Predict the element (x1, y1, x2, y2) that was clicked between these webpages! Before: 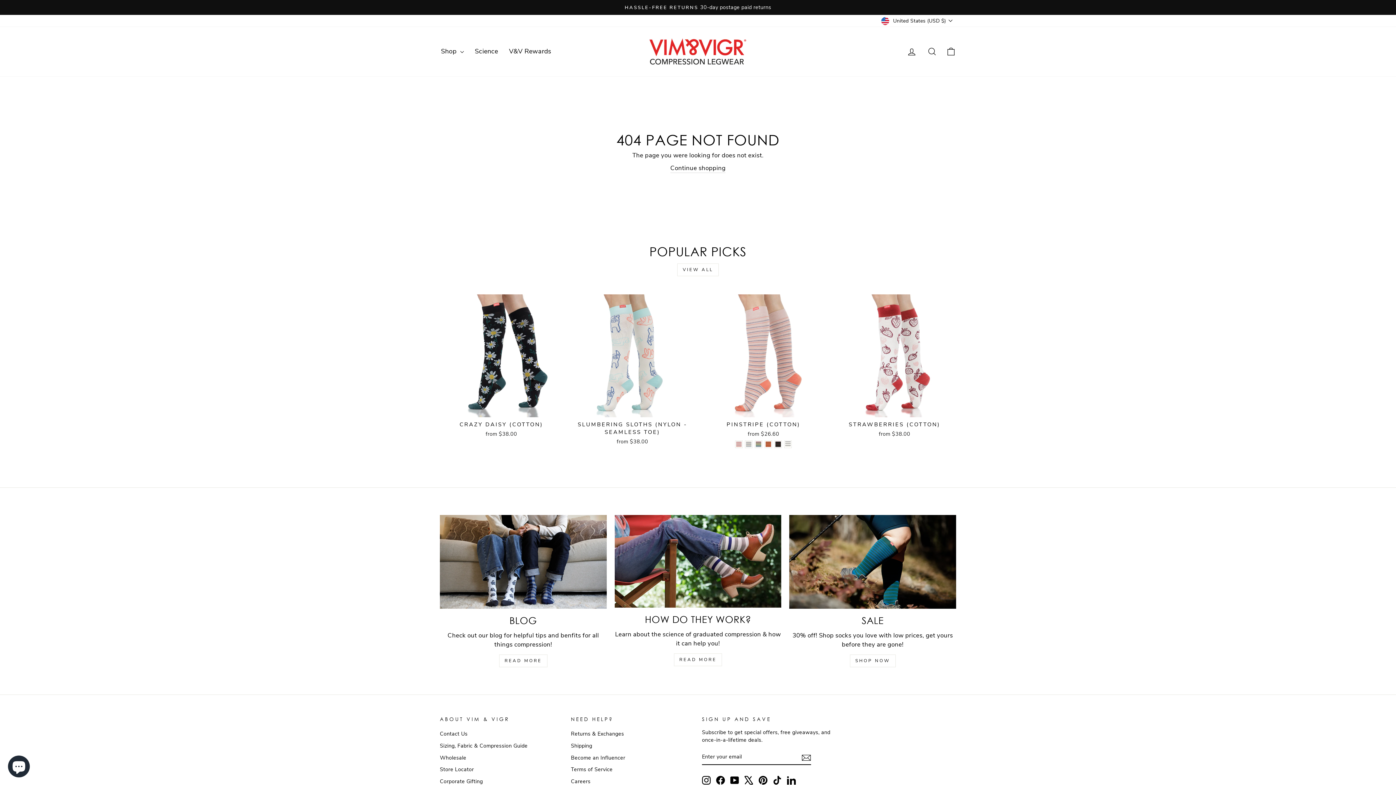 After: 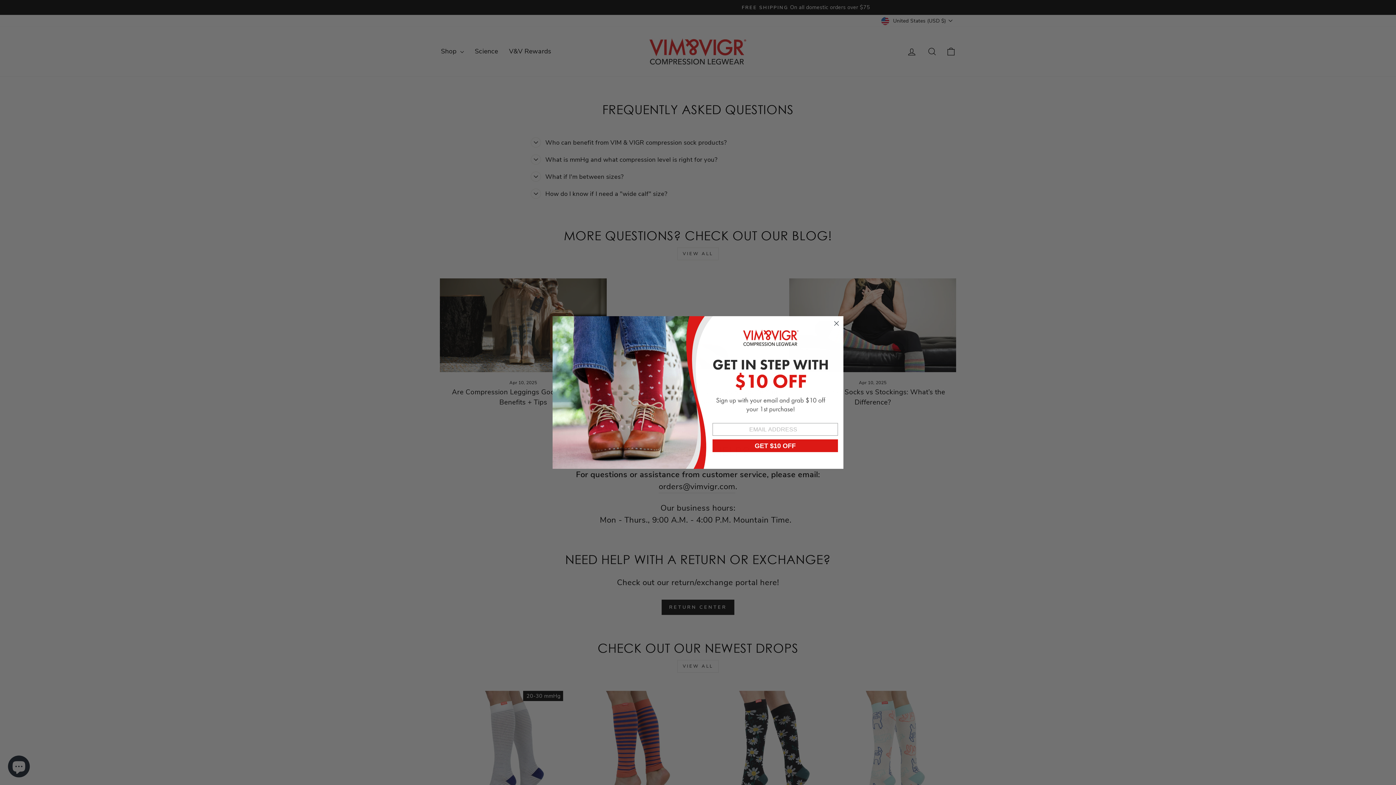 Action: label: Contact Us bbox: (440, 729, 467, 739)